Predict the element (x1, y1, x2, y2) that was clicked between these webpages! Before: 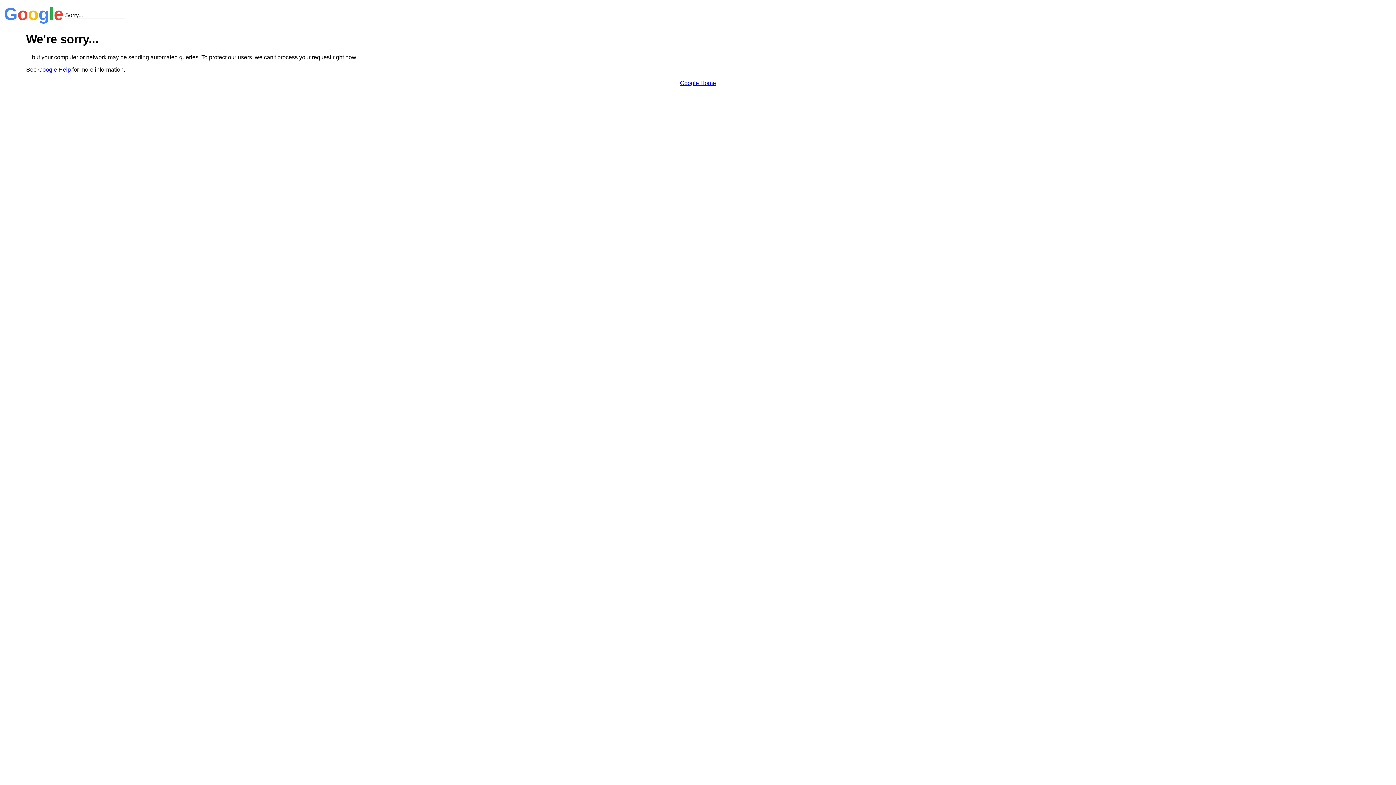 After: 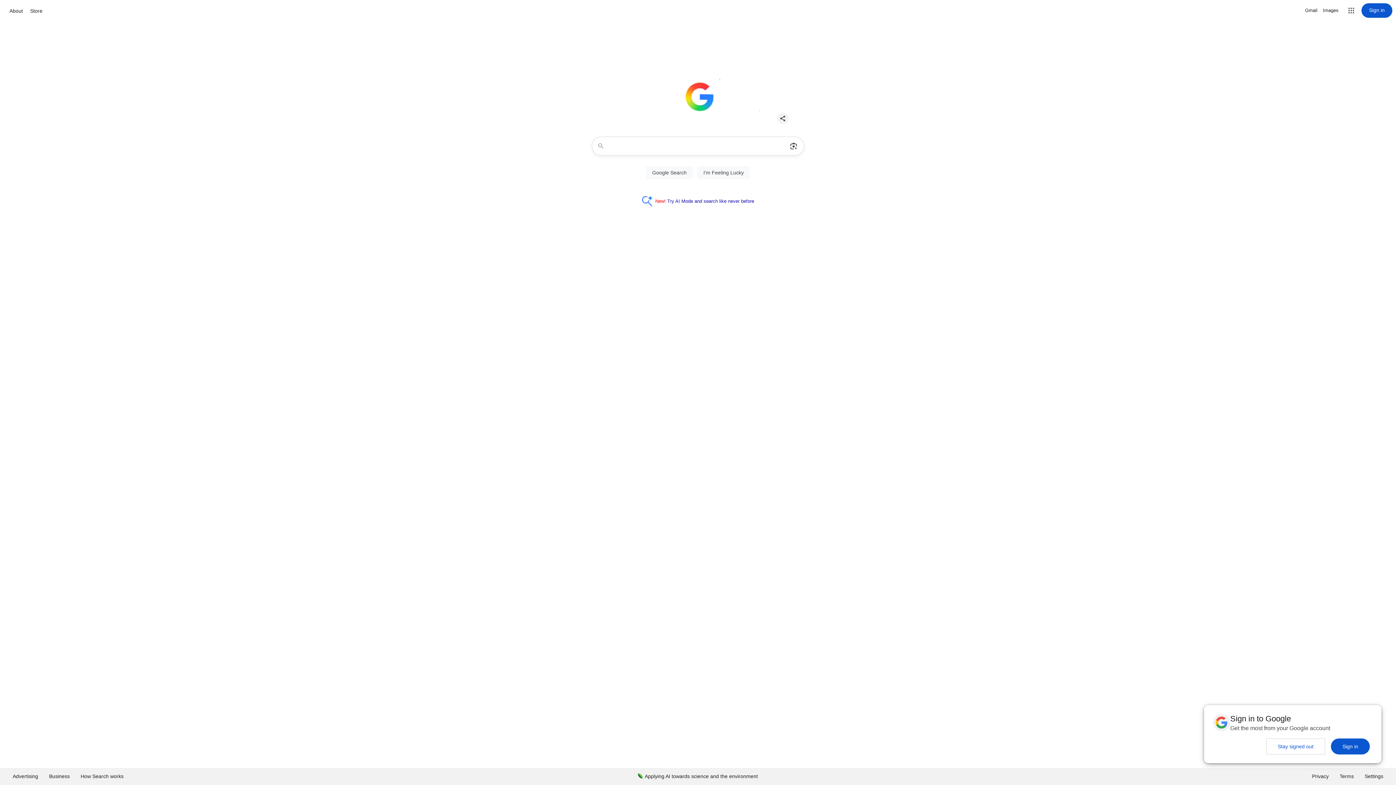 Action: bbox: (680, 79, 716, 86) label: Google Home